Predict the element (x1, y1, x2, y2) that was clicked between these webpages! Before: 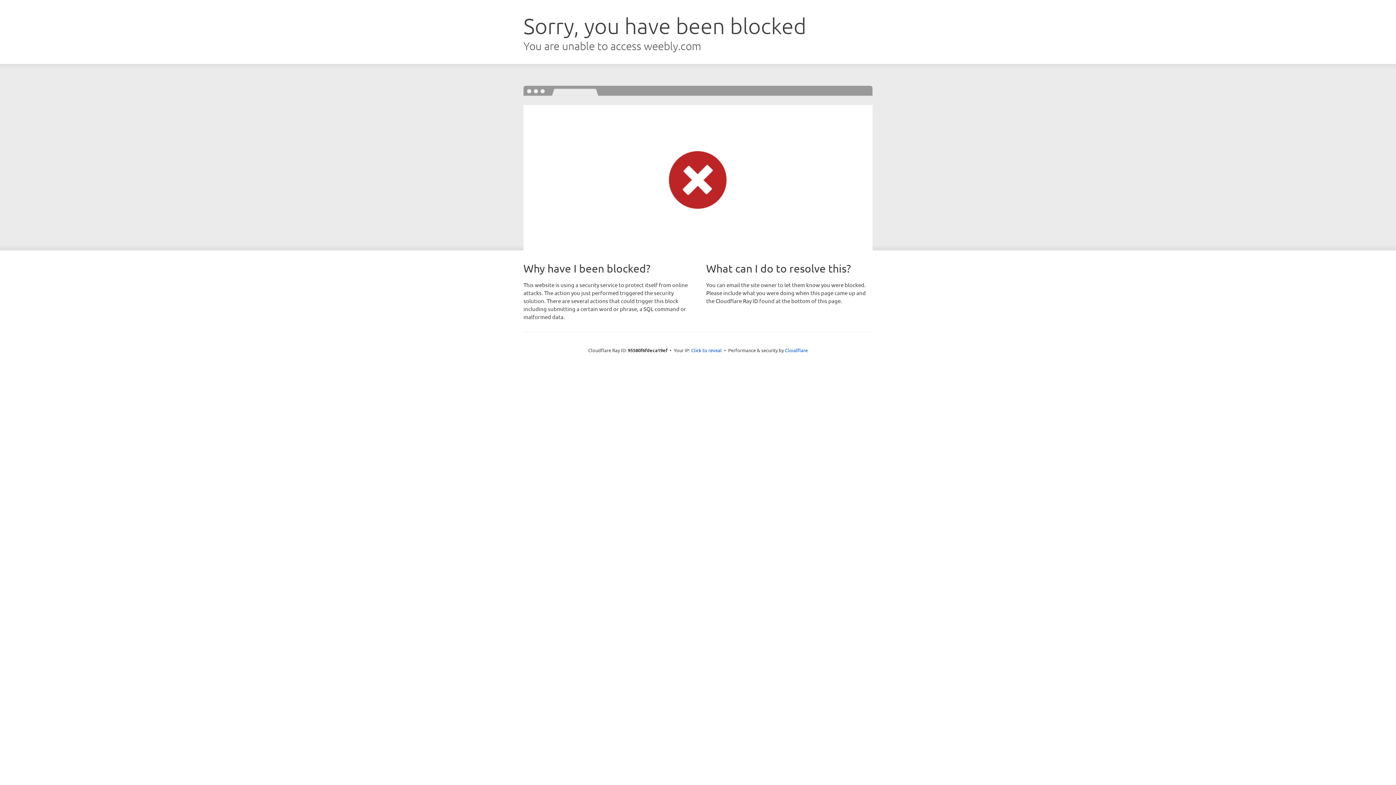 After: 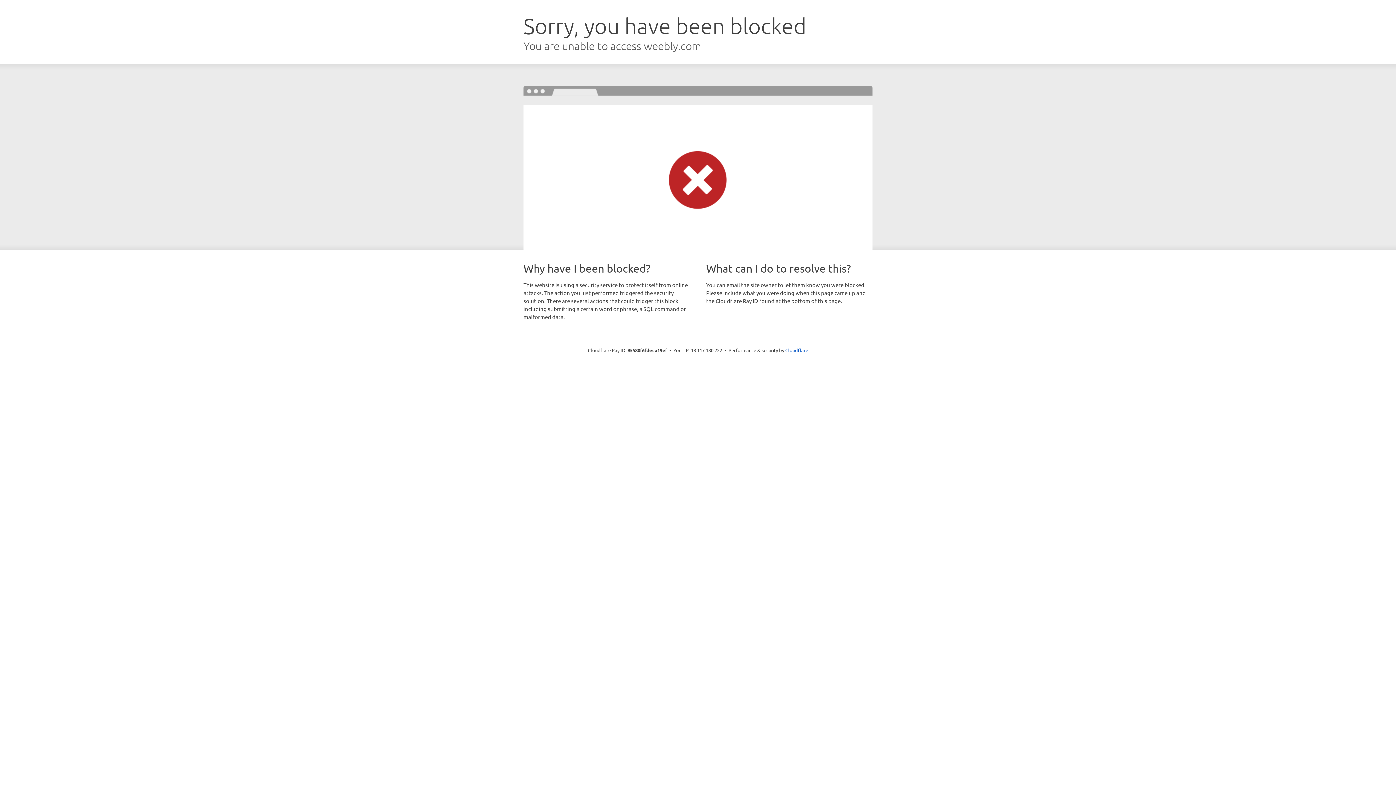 Action: label: Click to reveal bbox: (691, 346, 722, 353)